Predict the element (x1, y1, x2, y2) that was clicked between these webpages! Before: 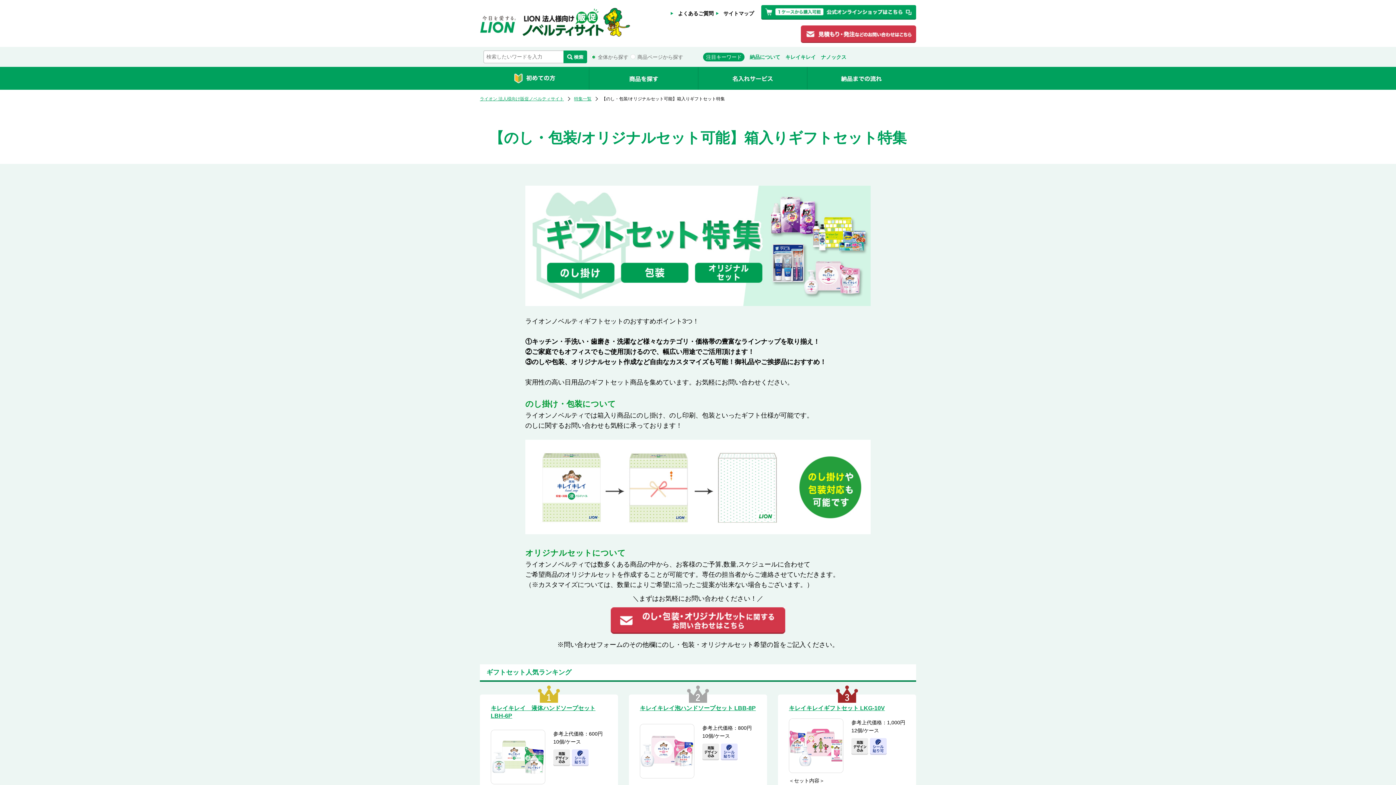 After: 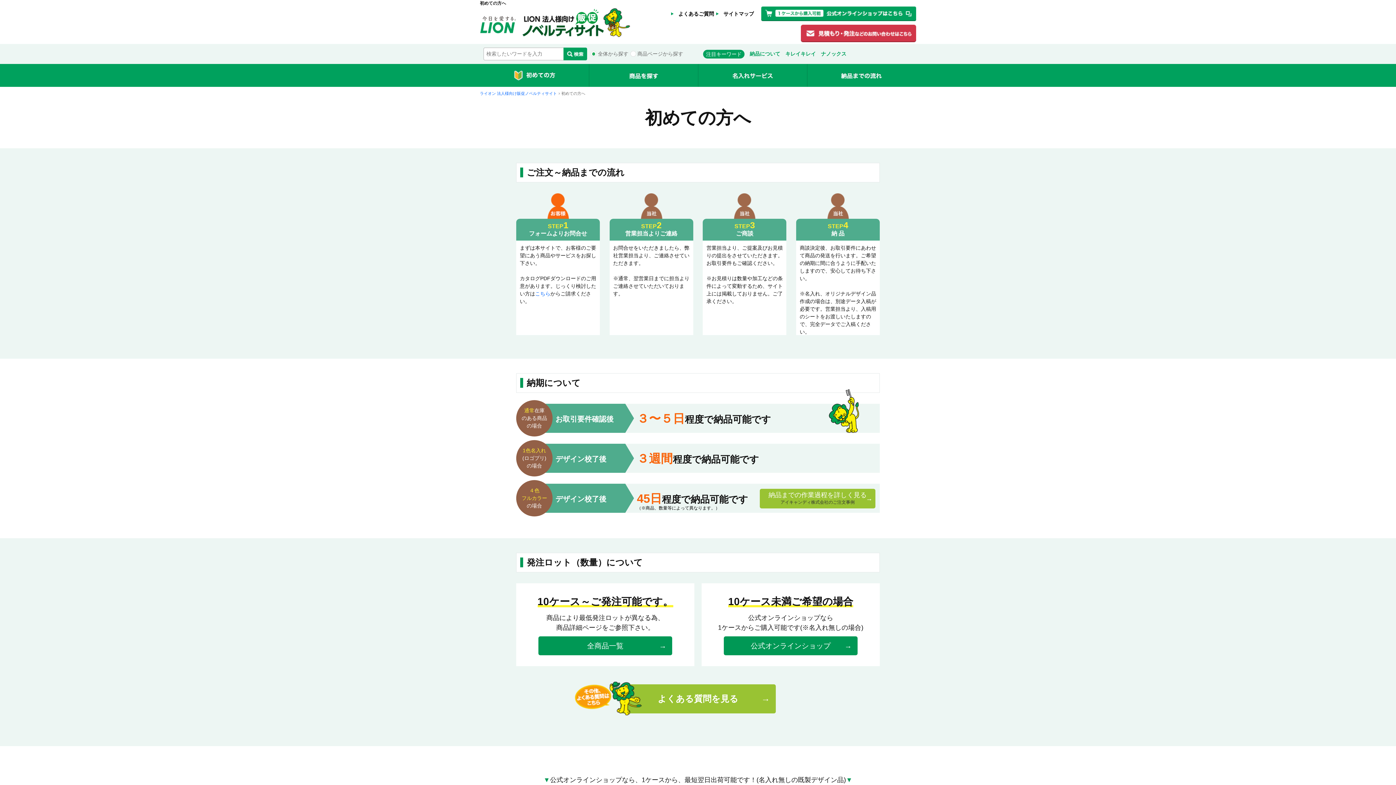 Action: bbox: (480, 66, 589, 89)